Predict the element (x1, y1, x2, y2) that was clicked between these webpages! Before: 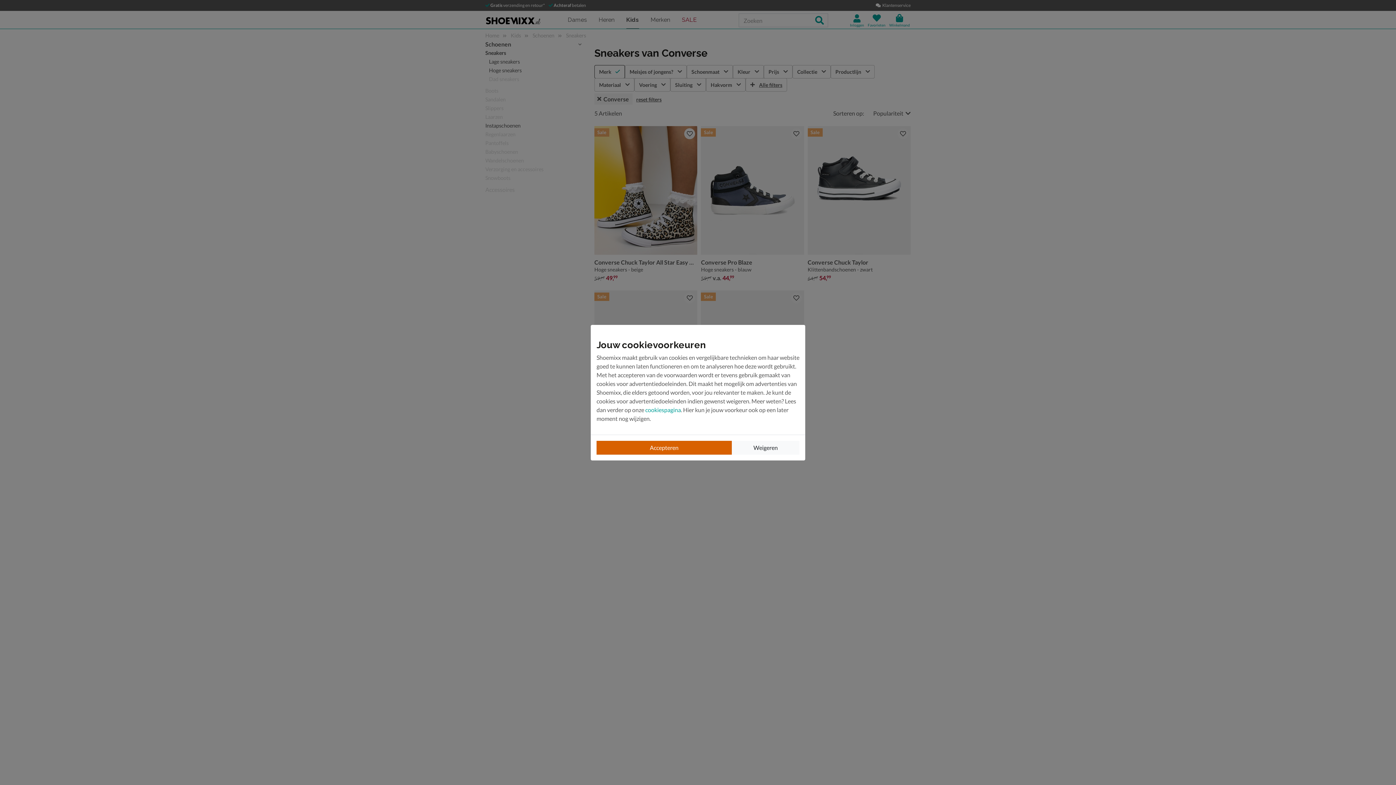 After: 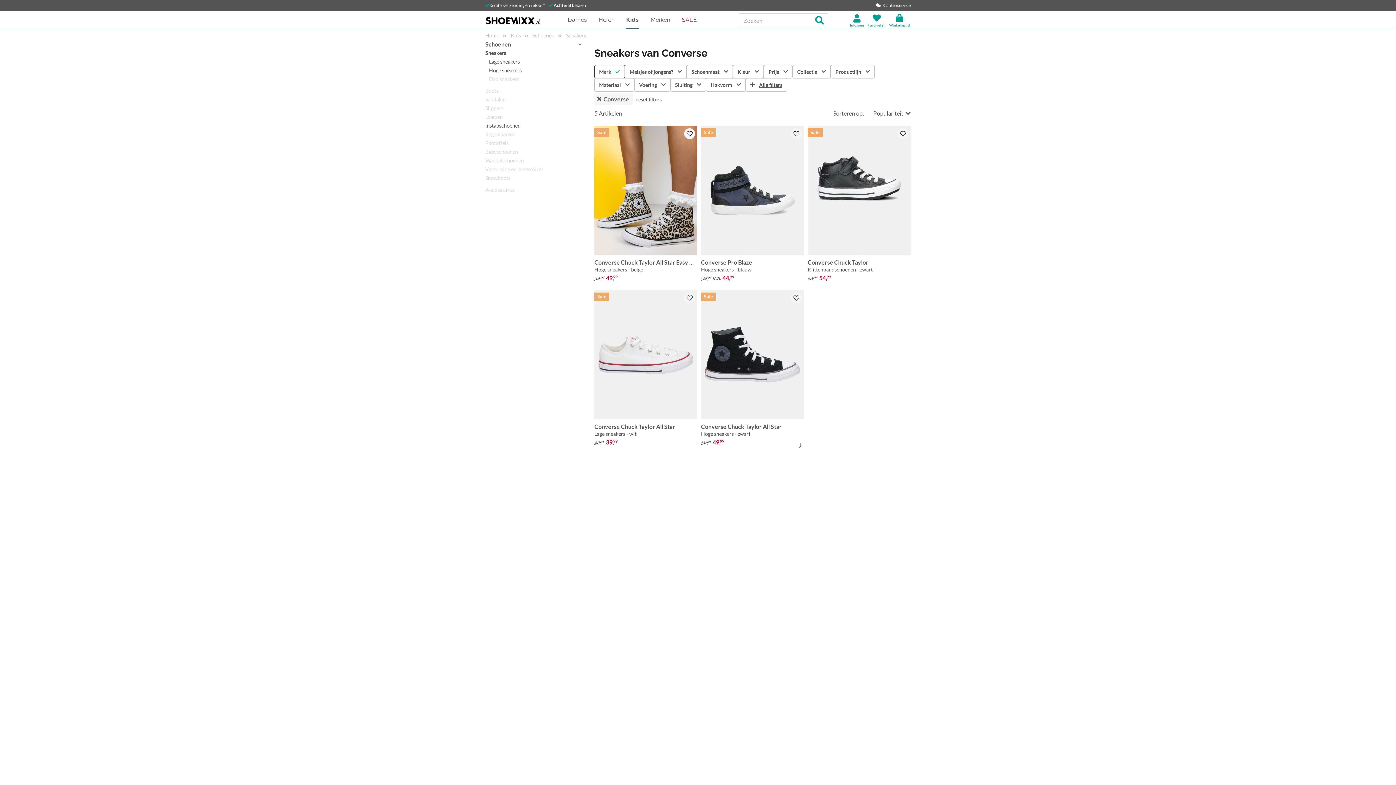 Action: bbox: (732, 440, 799, 454) label: Weigeren